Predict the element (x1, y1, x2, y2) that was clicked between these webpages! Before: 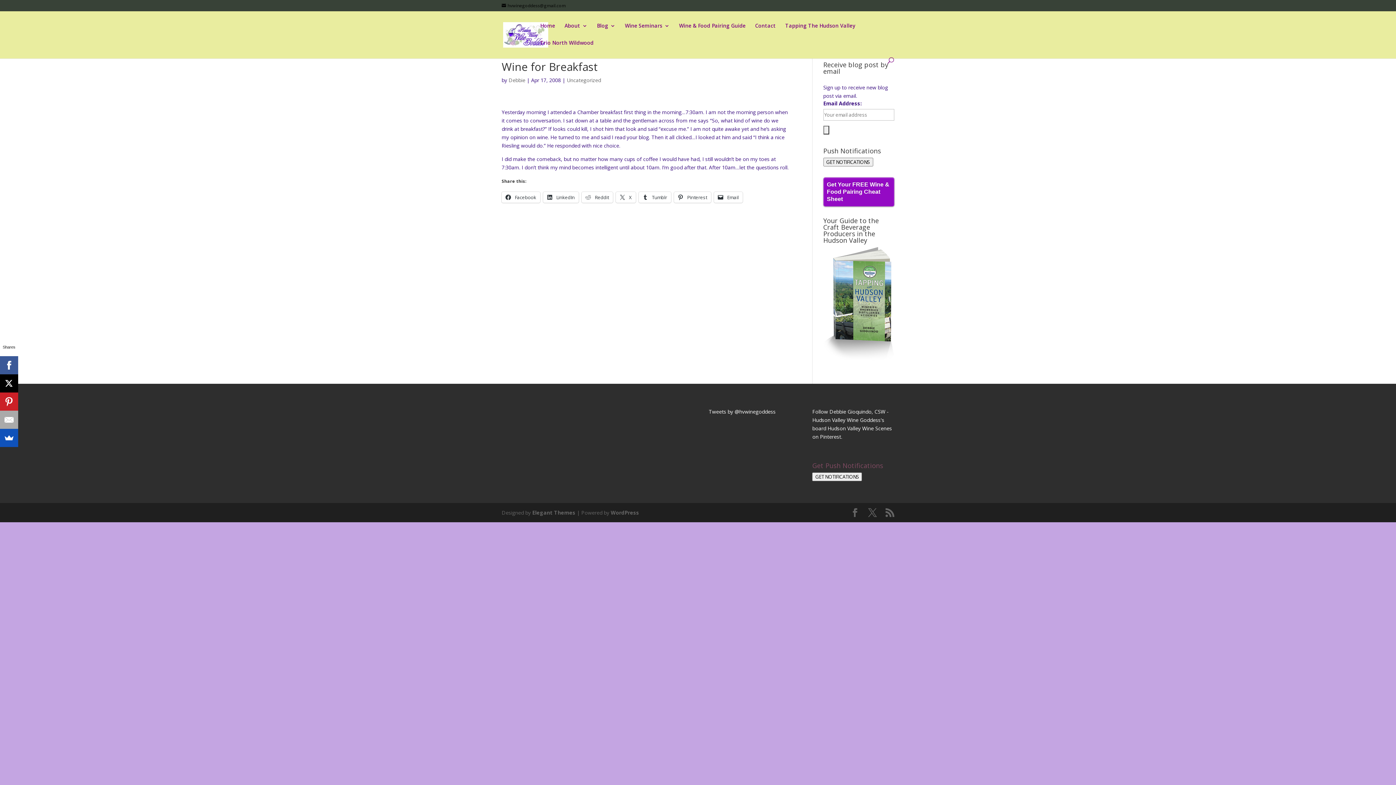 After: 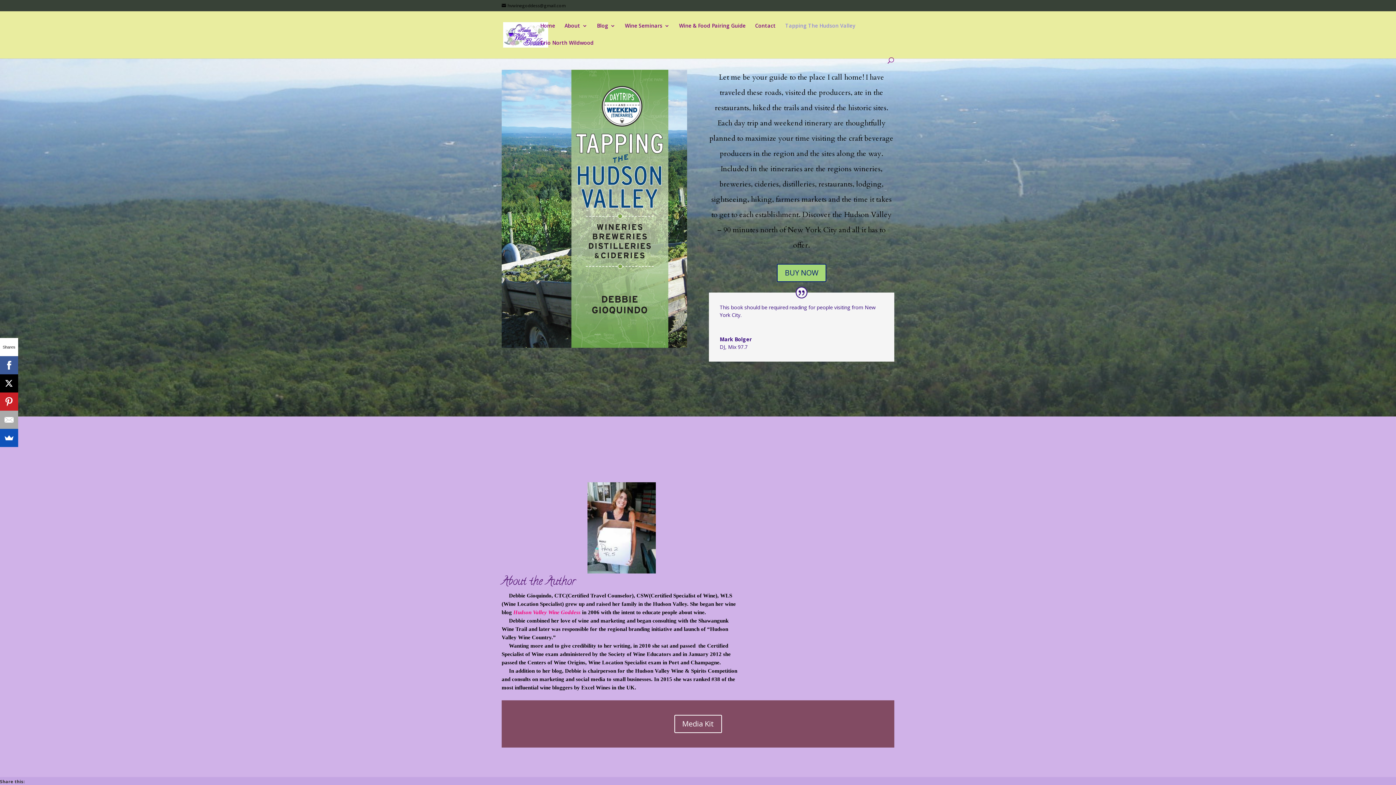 Action: bbox: (785, 23, 855, 40) label: Tapping The Hudson Valley